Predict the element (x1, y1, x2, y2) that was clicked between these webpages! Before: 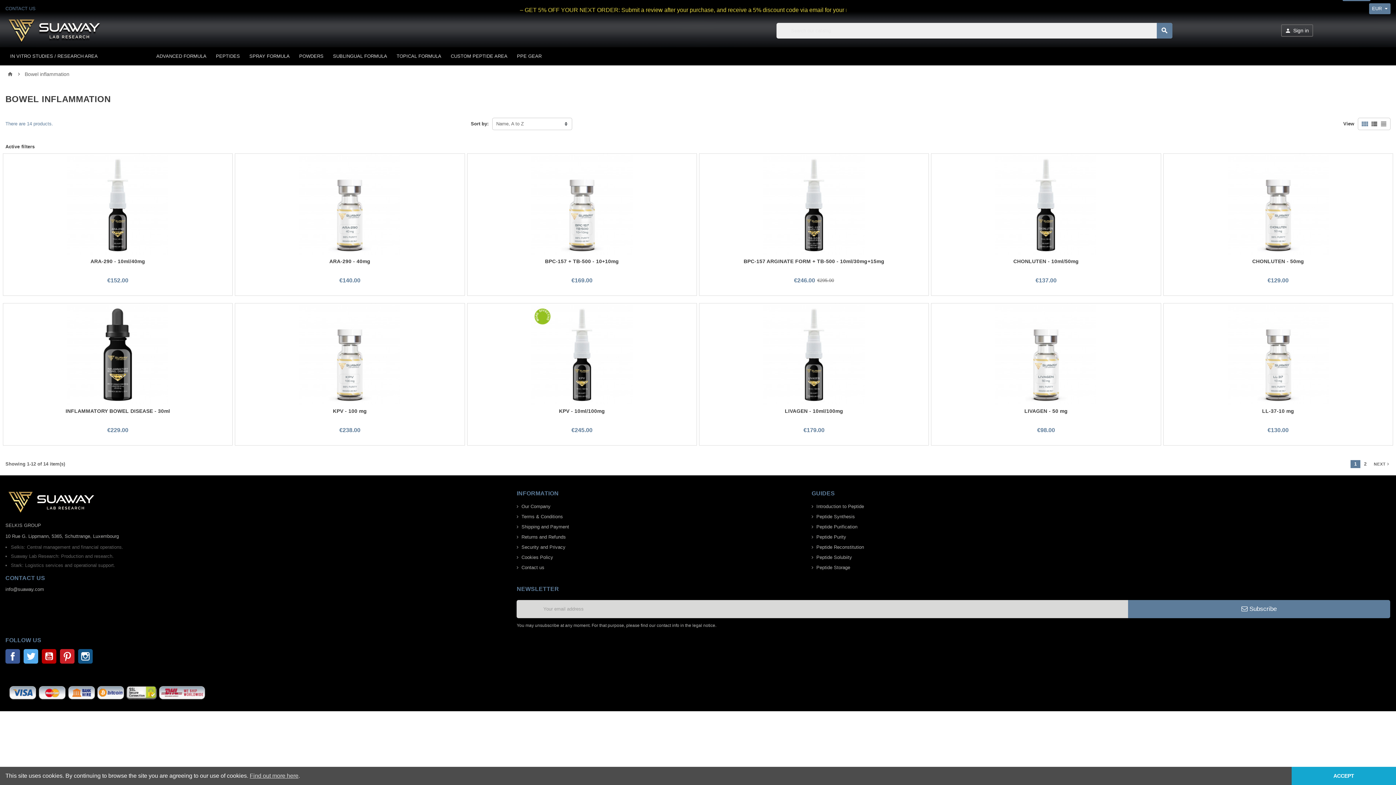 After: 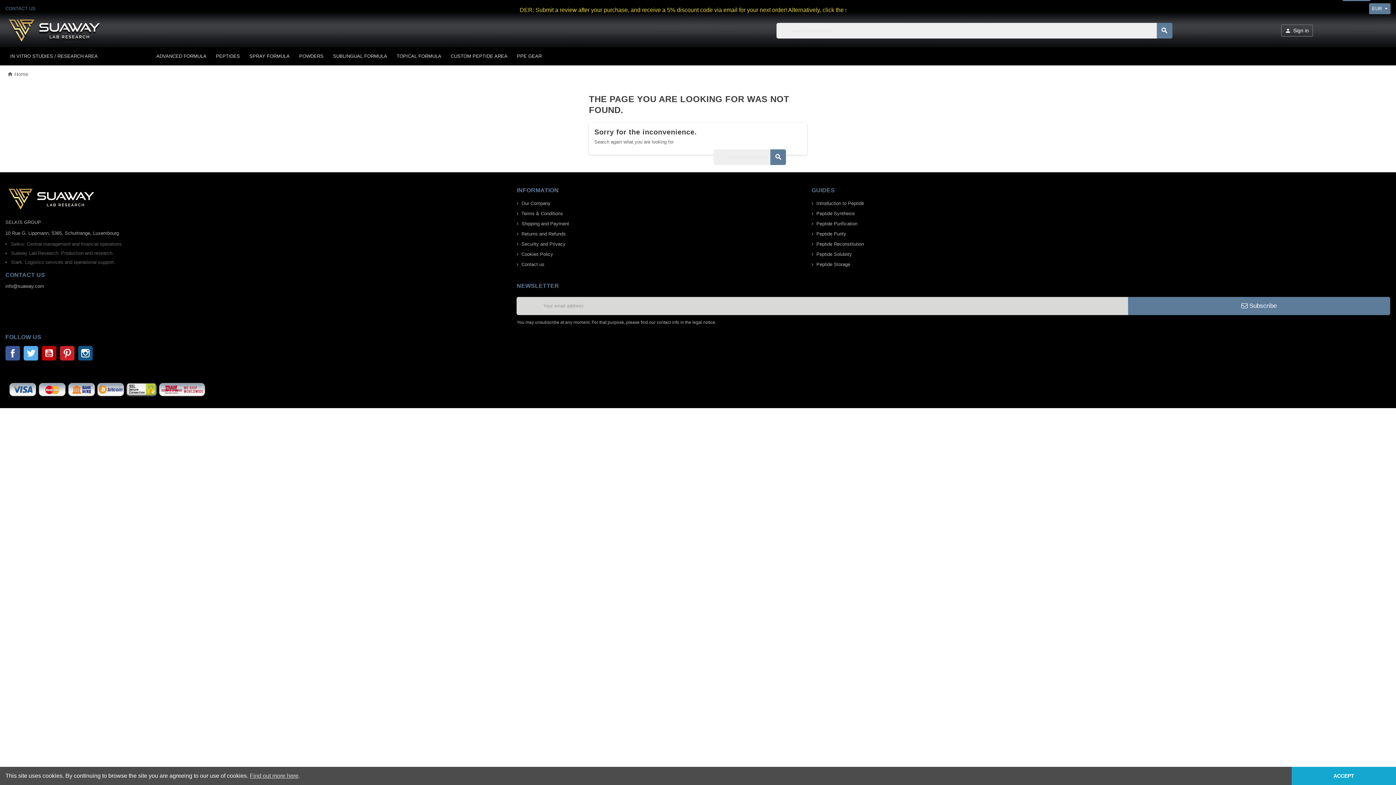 Action: label: CONTACT US bbox: (5, 5, 35, 11)